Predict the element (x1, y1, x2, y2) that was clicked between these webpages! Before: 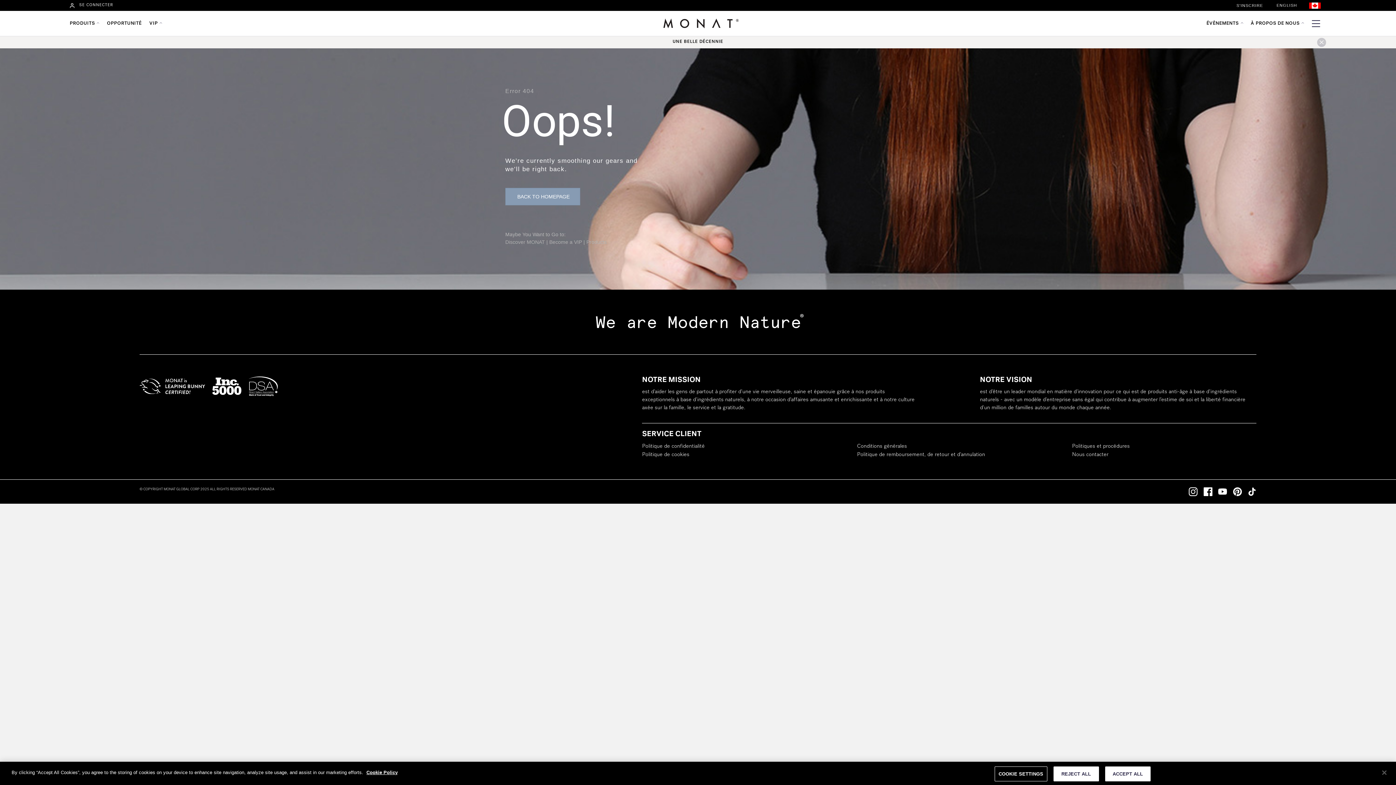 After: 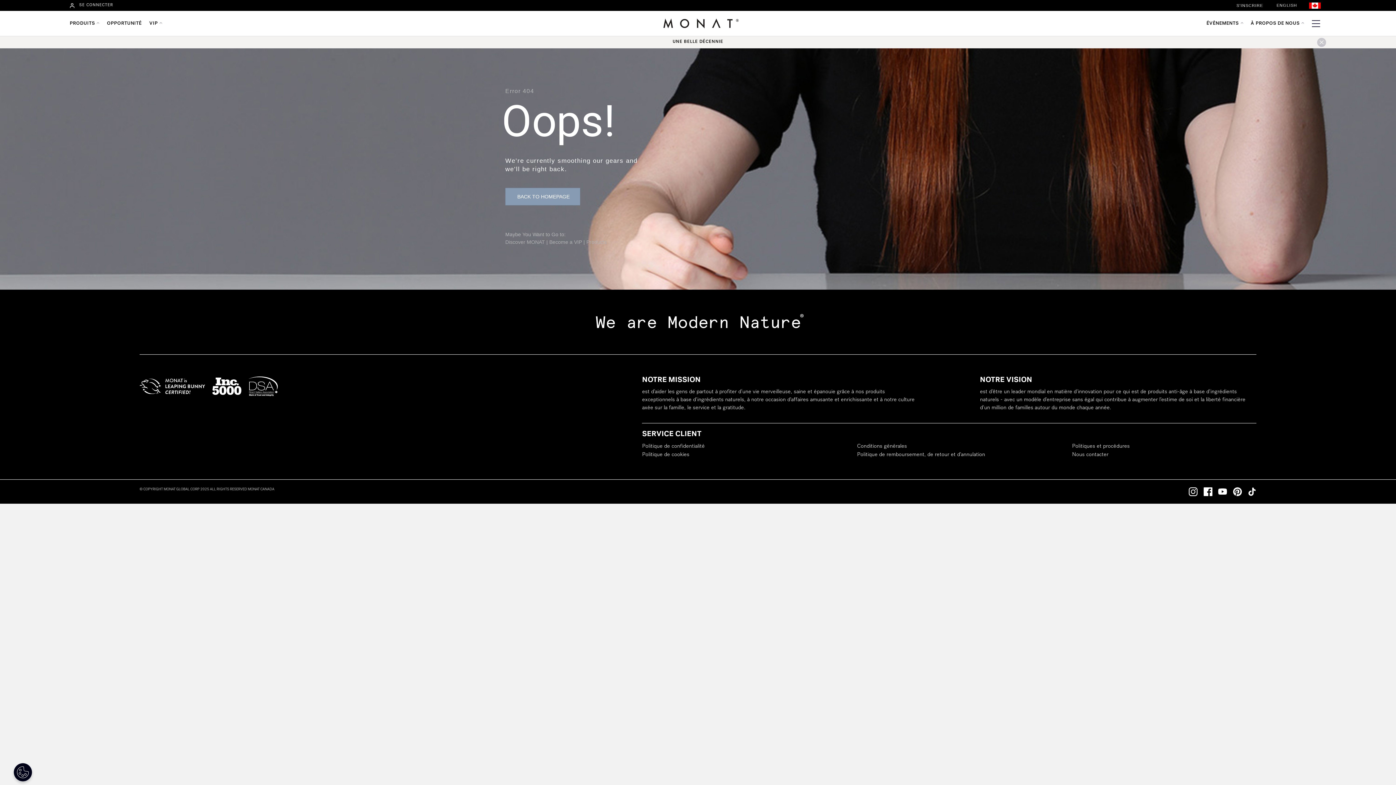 Action: bbox: (1053, 766, 1099, 781) label: REJECT ALL